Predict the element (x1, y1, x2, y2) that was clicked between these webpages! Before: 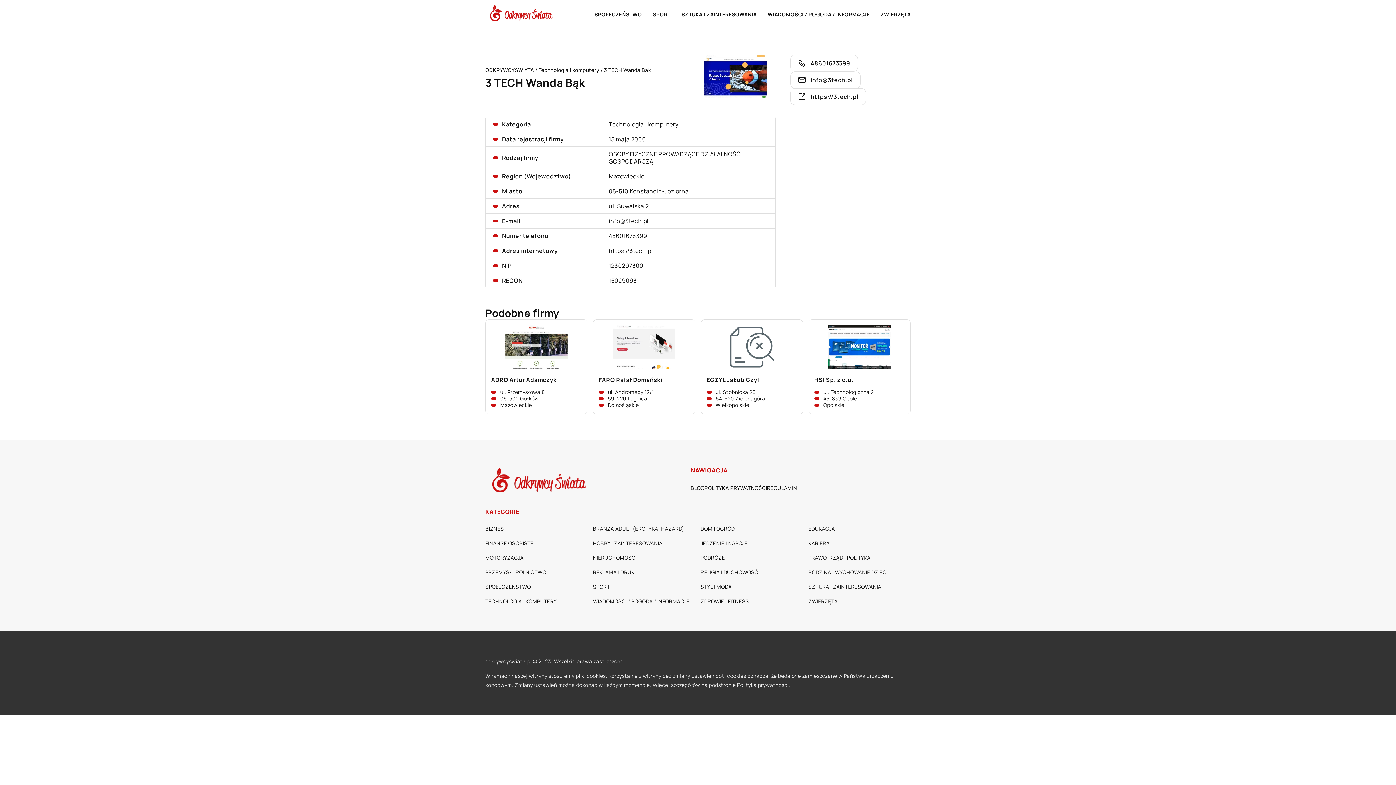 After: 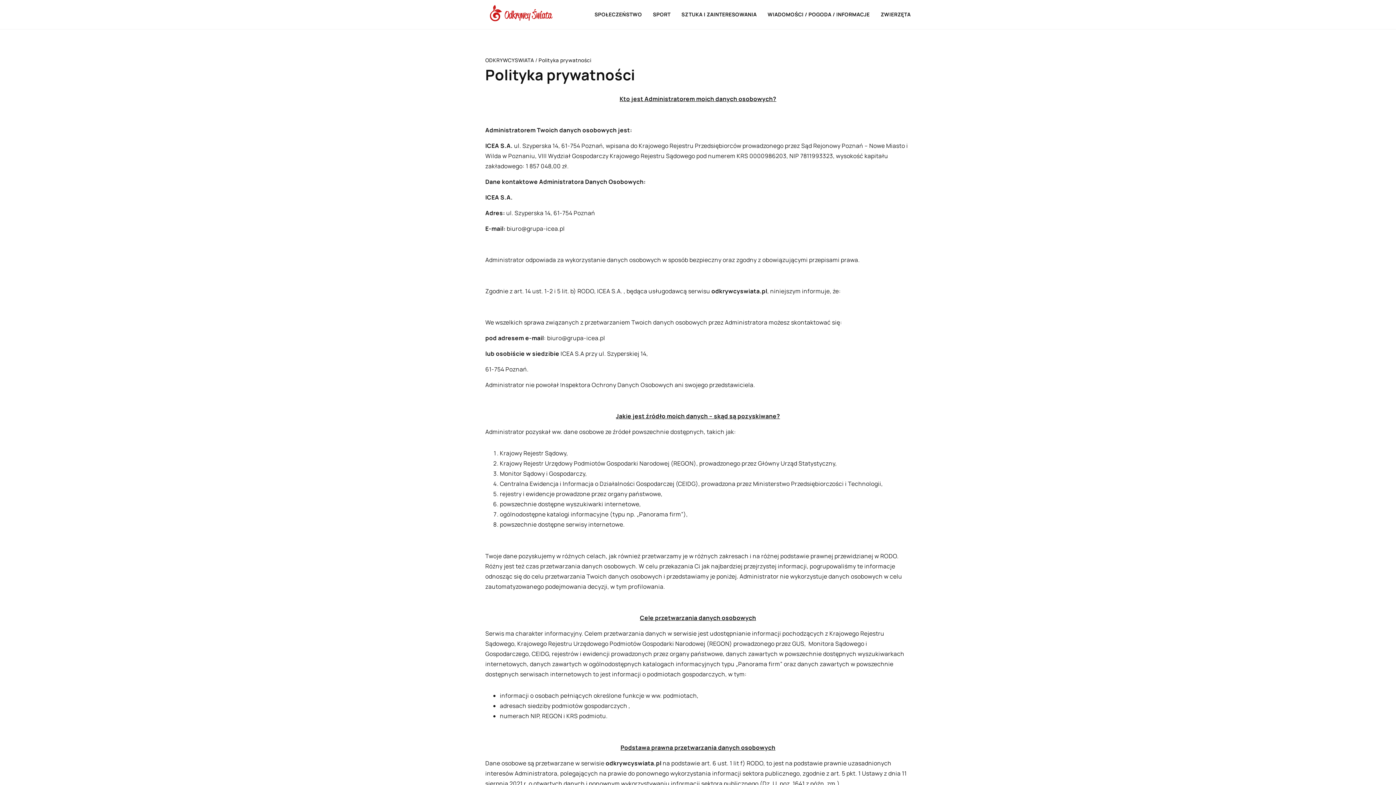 Action: label: Polityka prywatności bbox: (737, 681, 788, 688)